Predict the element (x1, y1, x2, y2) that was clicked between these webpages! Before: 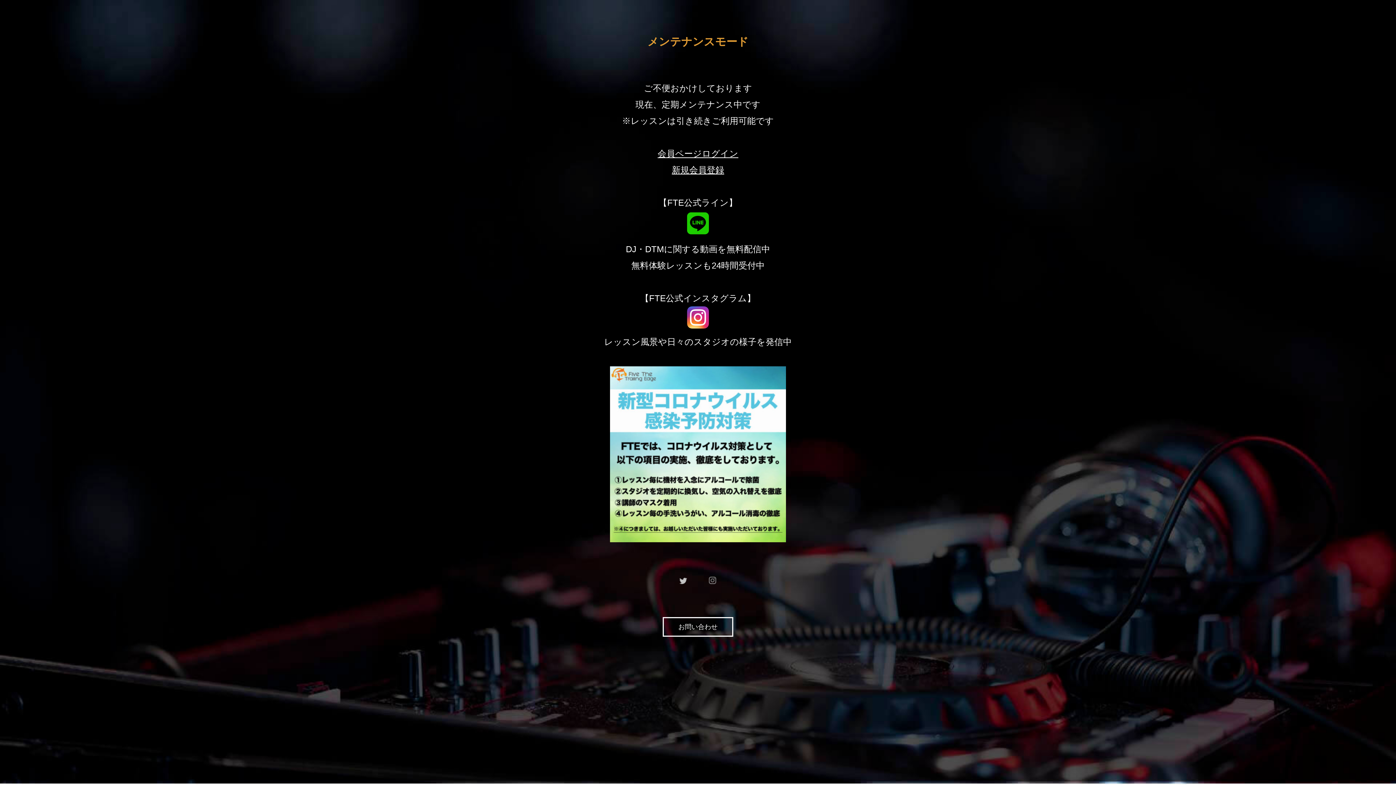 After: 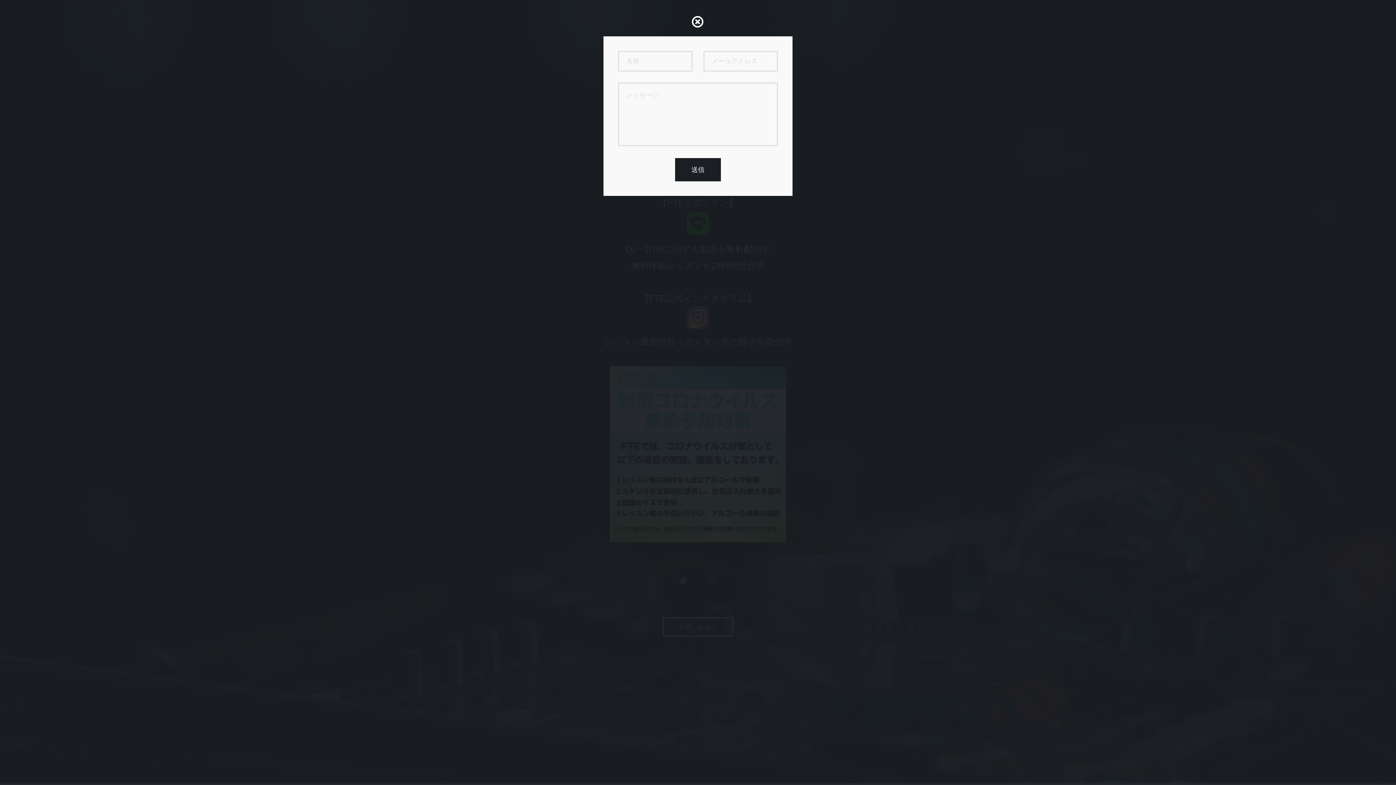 Action: label: お問い合わせ bbox: (662, 617, 733, 636)